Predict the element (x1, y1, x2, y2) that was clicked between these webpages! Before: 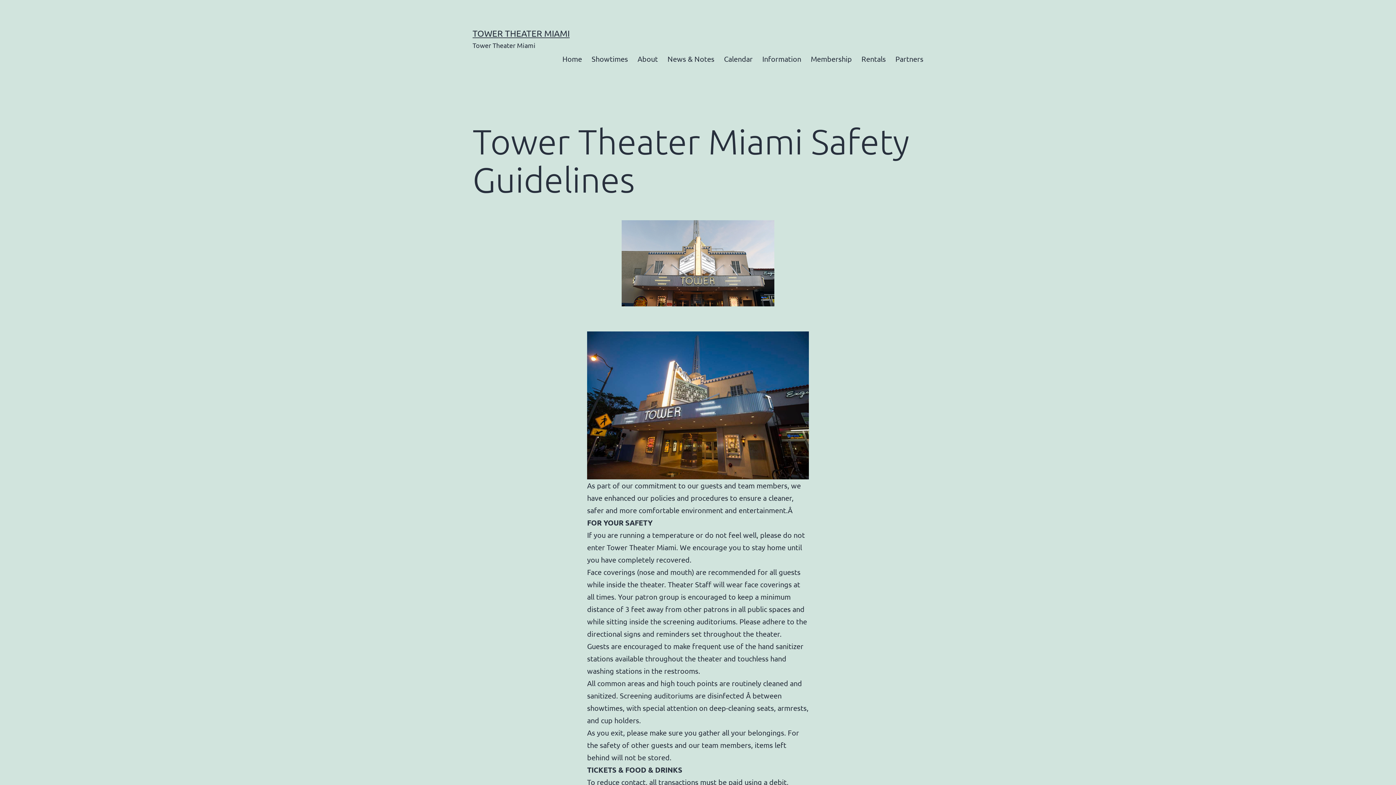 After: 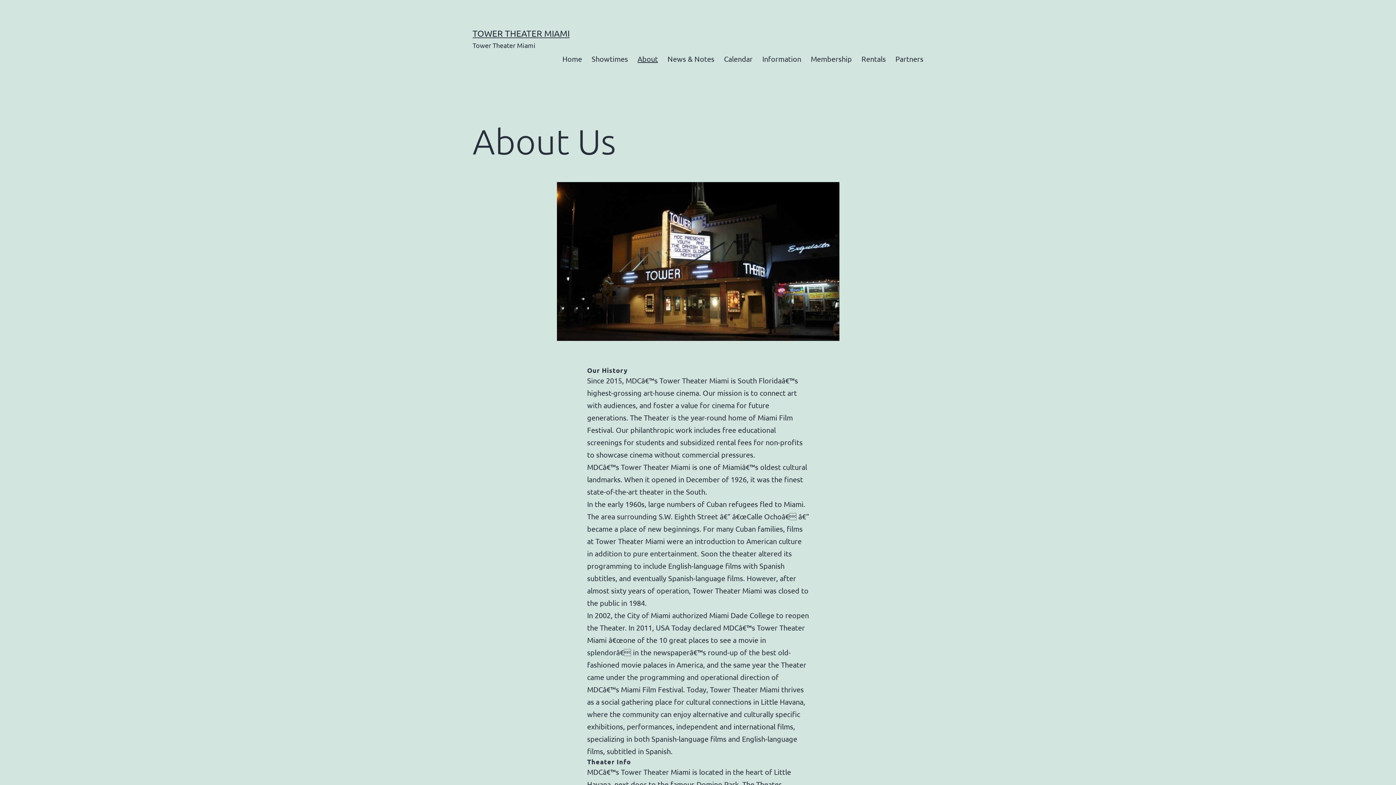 Action: label: About bbox: (632, 49, 662, 67)